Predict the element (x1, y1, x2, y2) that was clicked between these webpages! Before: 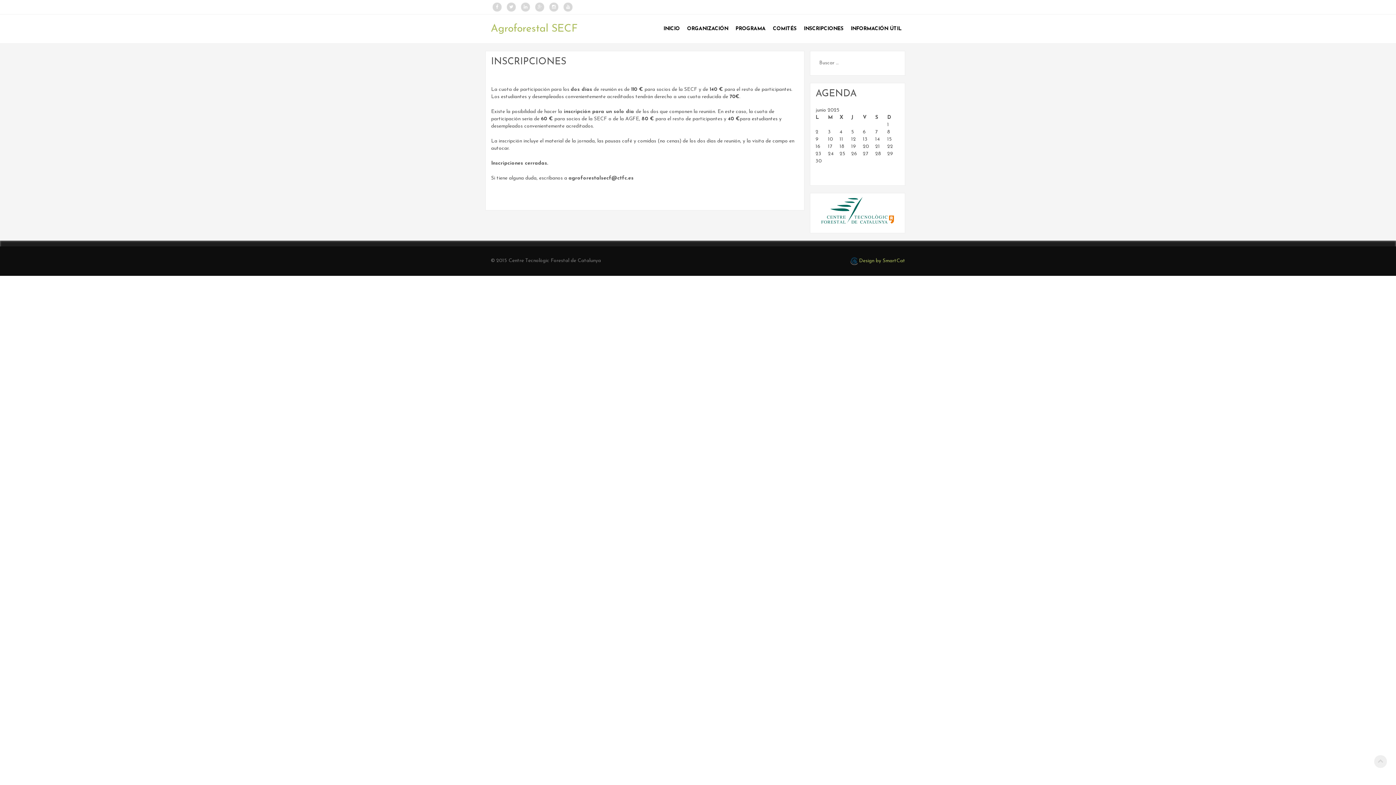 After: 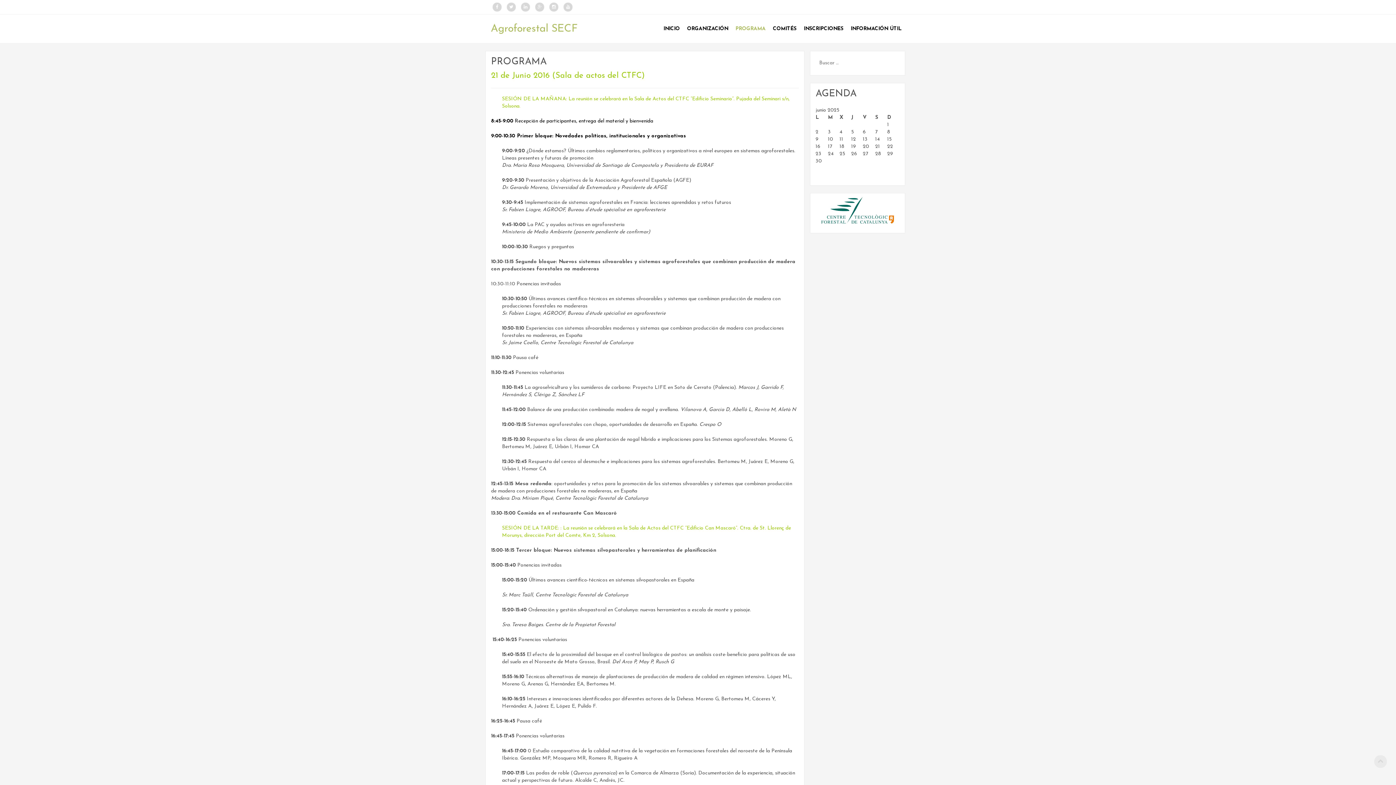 Action: bbox: (732, 14, 769, 43) label: PROGRAMA